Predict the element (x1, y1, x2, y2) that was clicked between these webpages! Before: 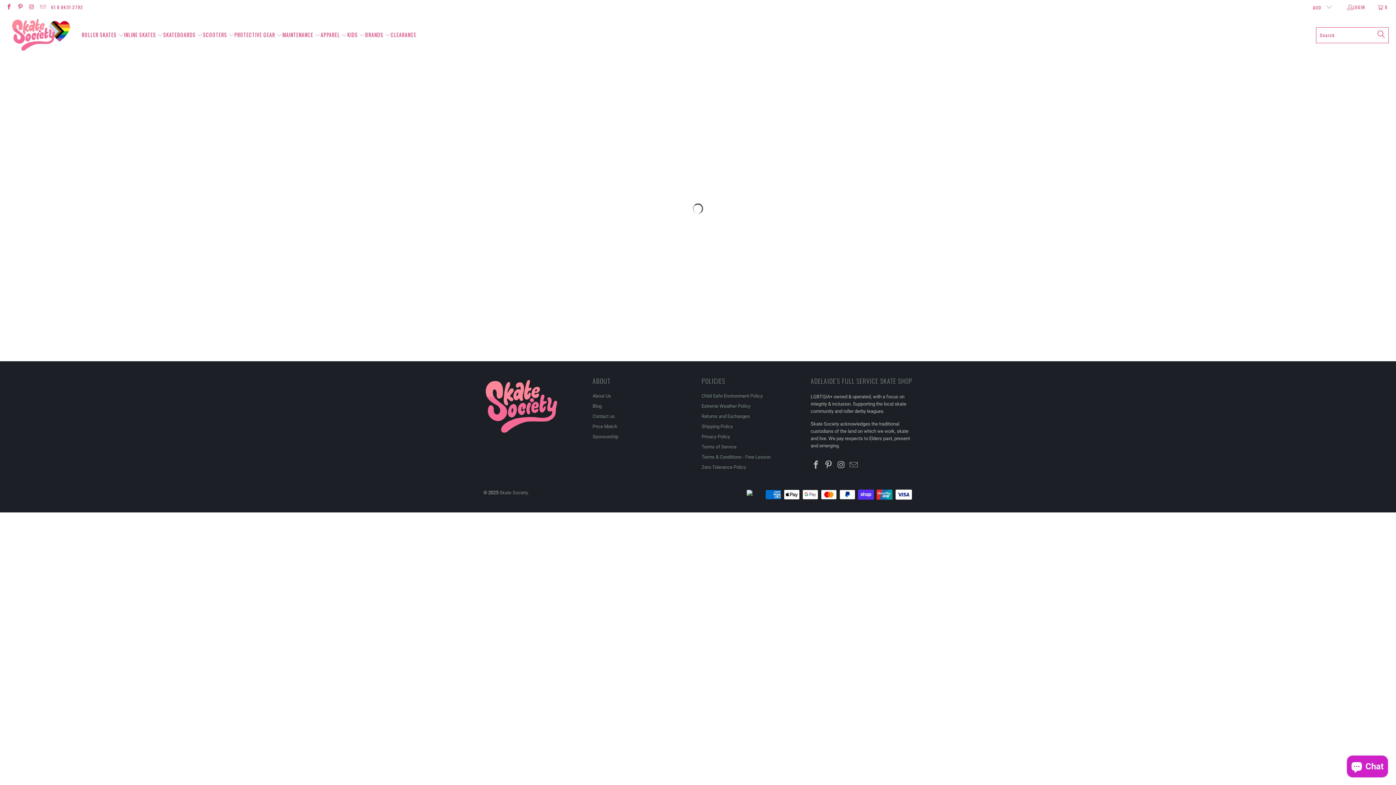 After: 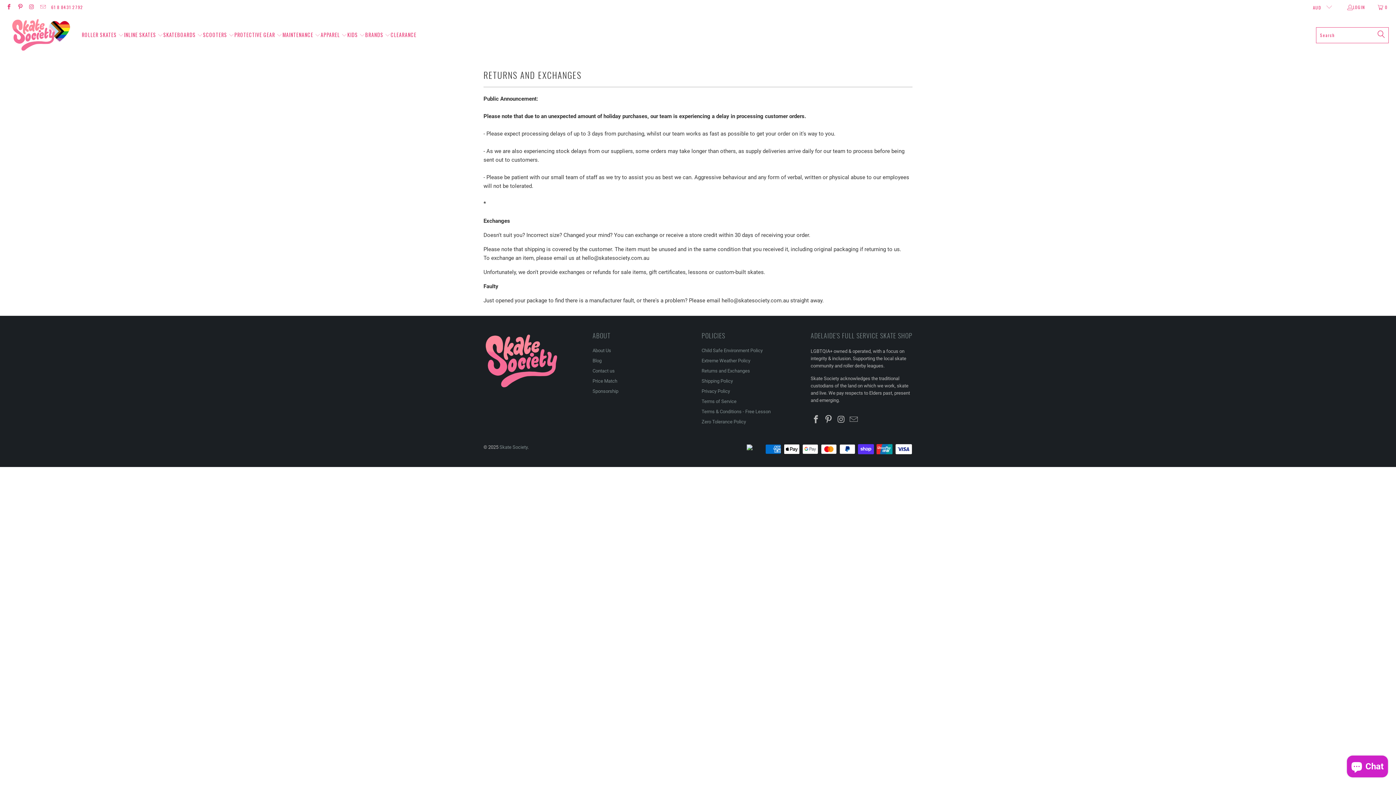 Action: label: Returns and Exchanges bbox: (701, 413, 750, 419)